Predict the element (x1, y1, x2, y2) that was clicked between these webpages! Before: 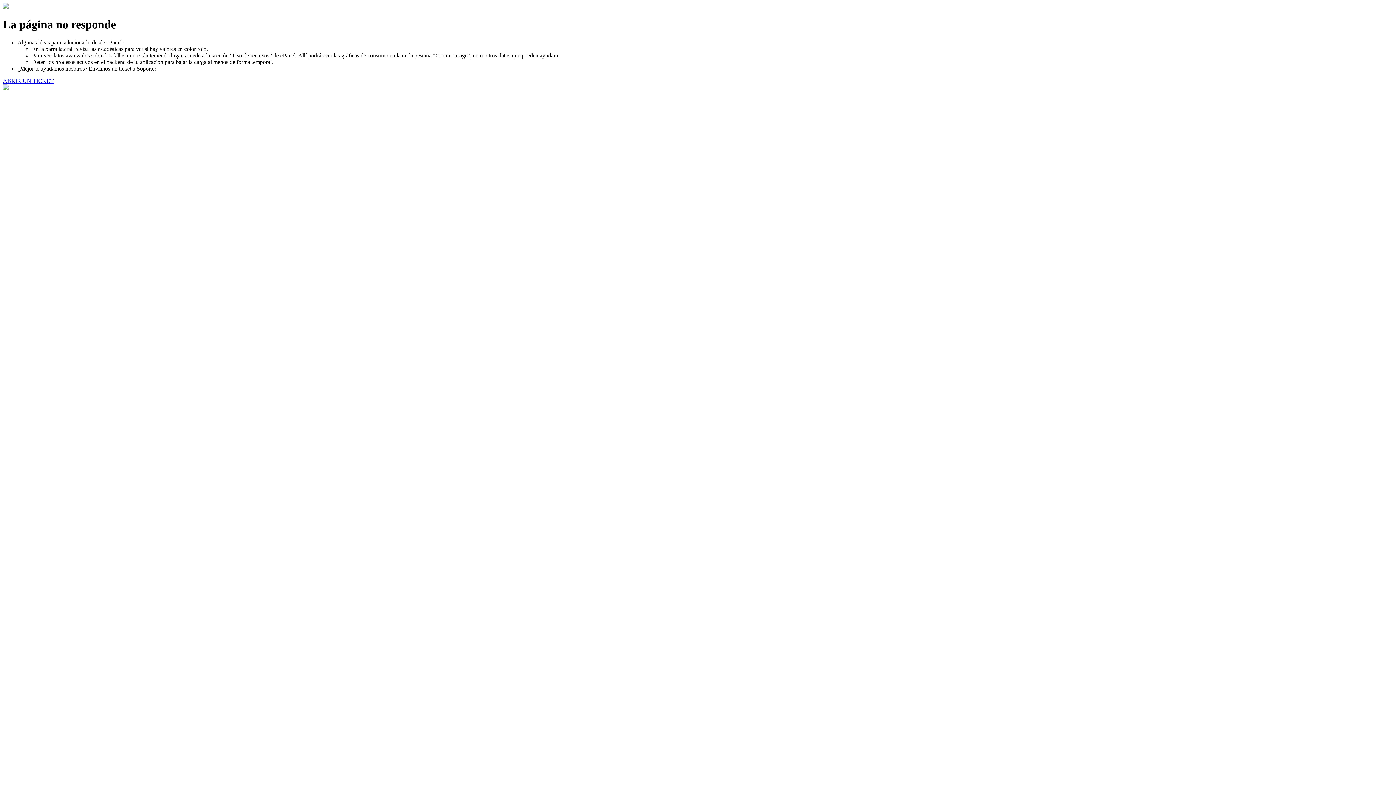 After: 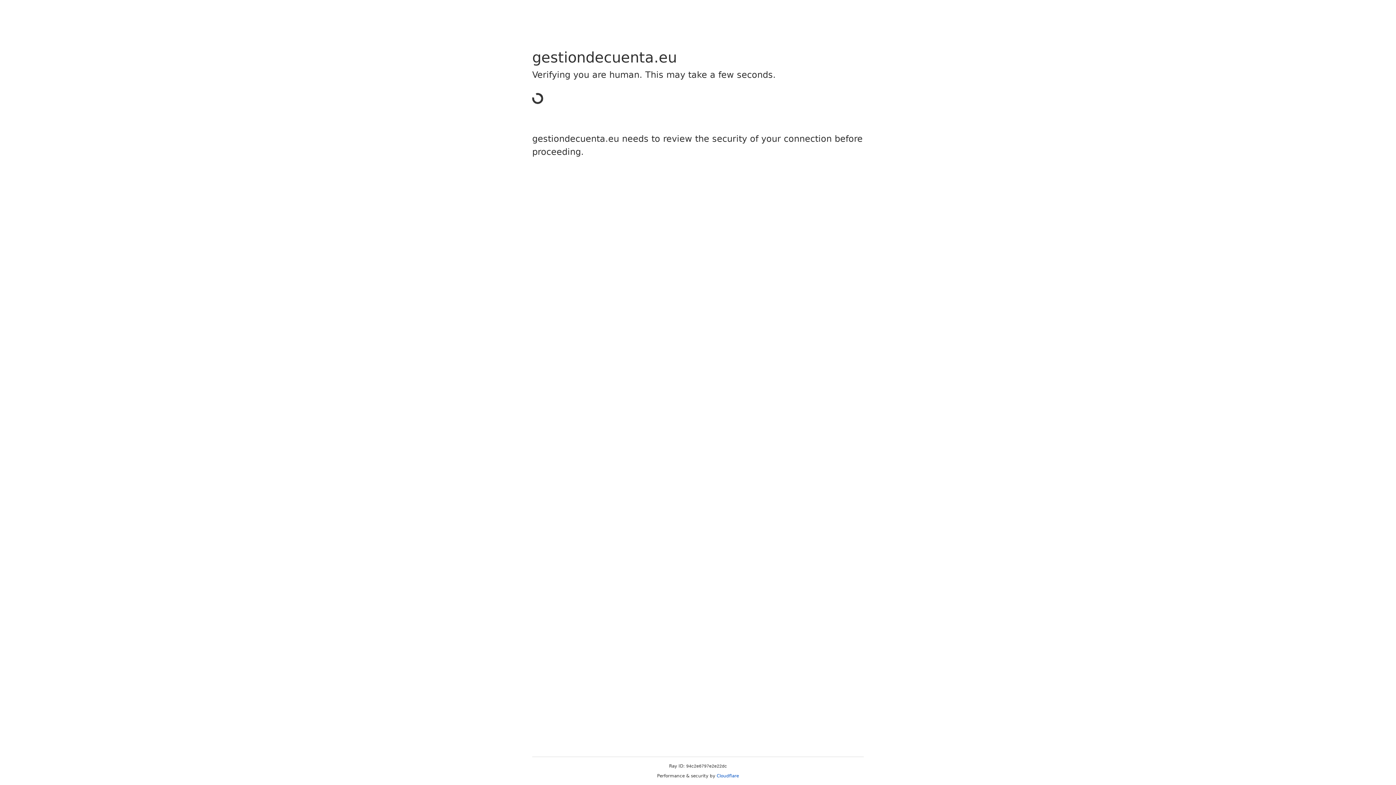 Action: bbox: (2, 77, 53, 83) label: ABRIR UN TICKET